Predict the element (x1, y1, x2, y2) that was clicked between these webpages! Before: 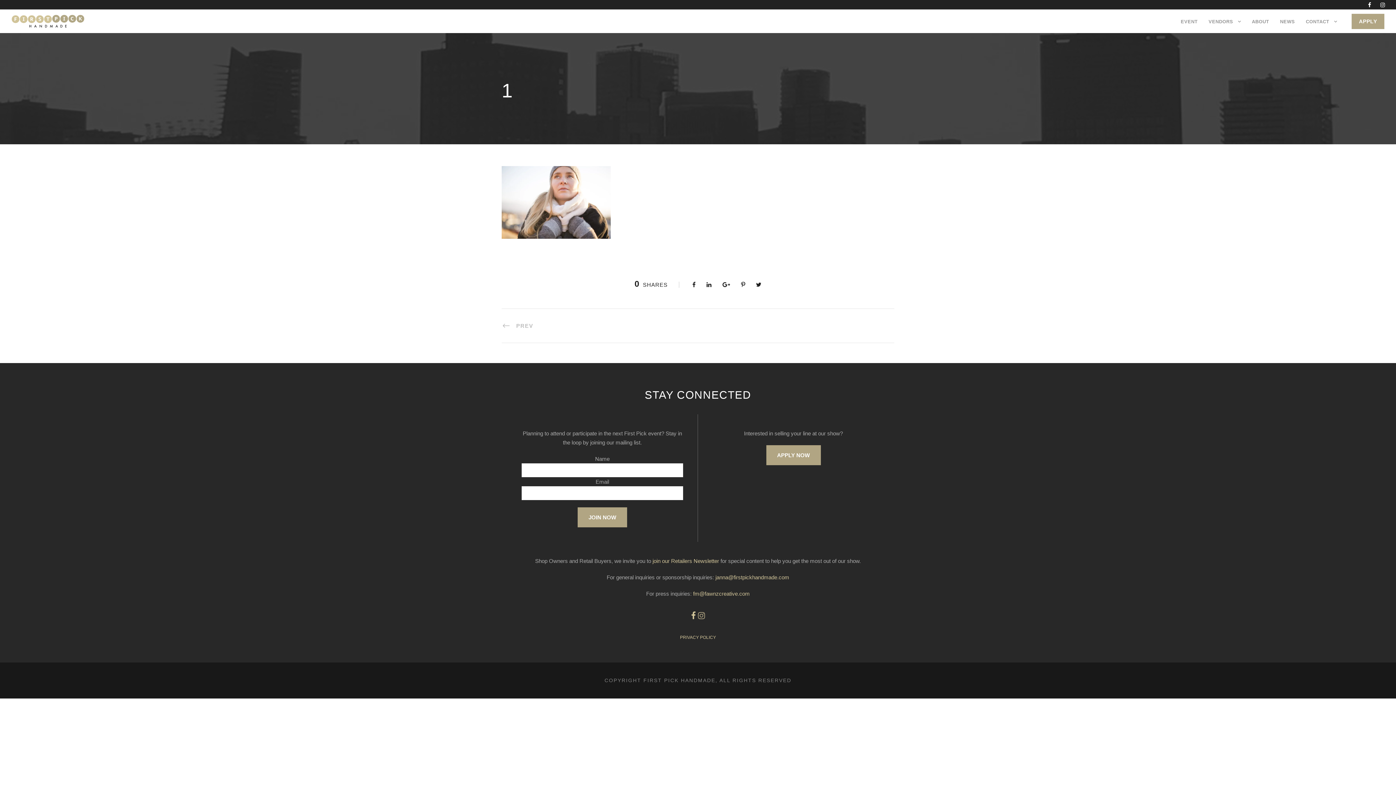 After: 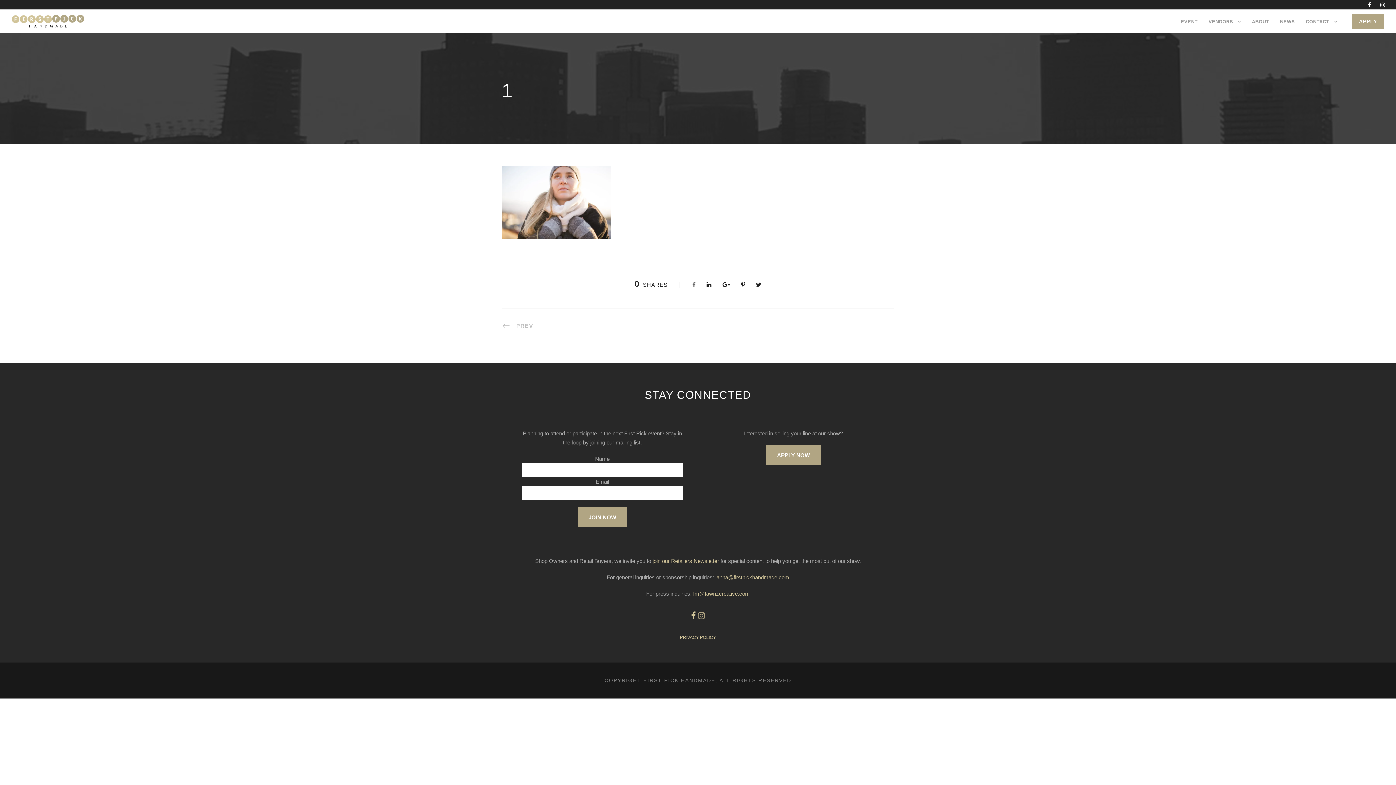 Action: bbox: (692, 281, 695, 287)